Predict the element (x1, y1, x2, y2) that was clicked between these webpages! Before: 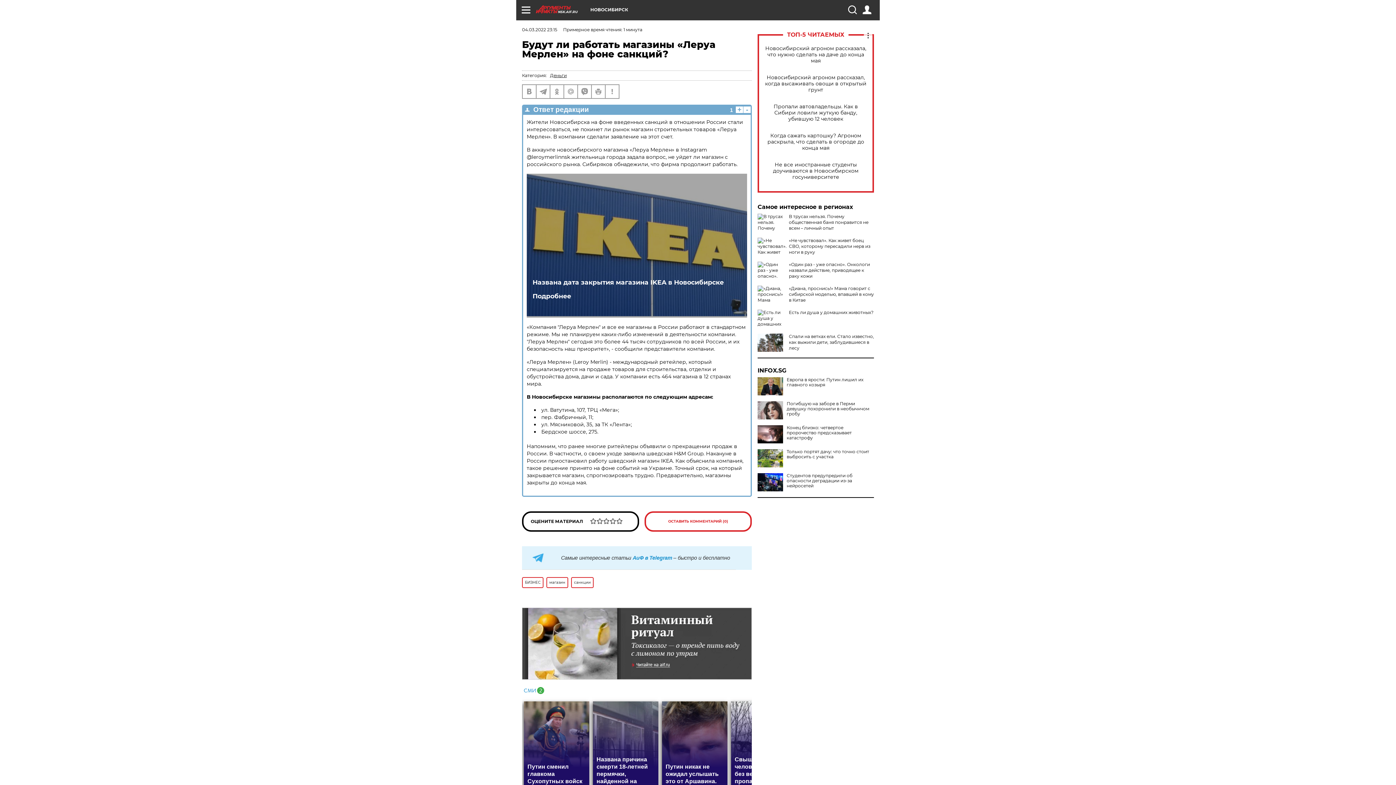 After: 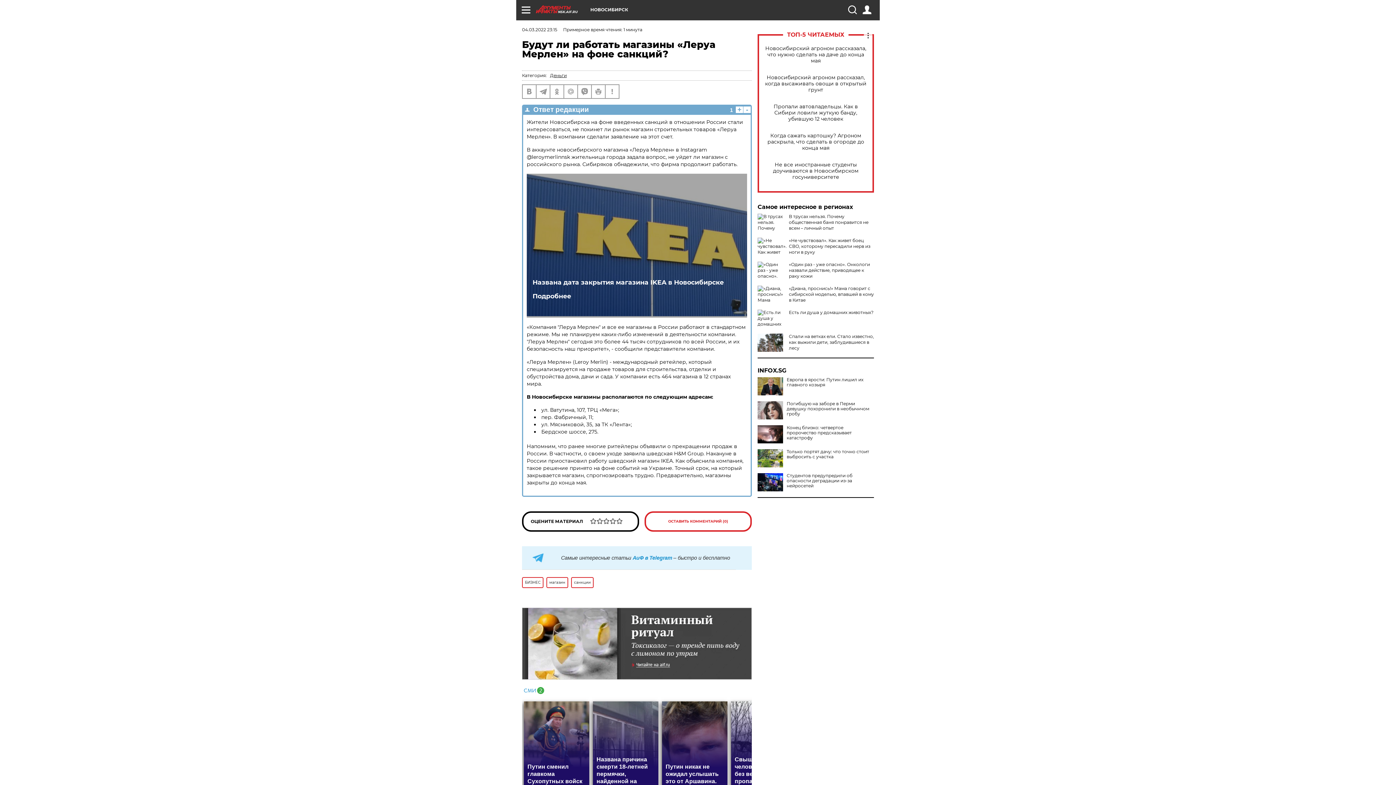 Action: bbox: (522, 686, 544, 693)